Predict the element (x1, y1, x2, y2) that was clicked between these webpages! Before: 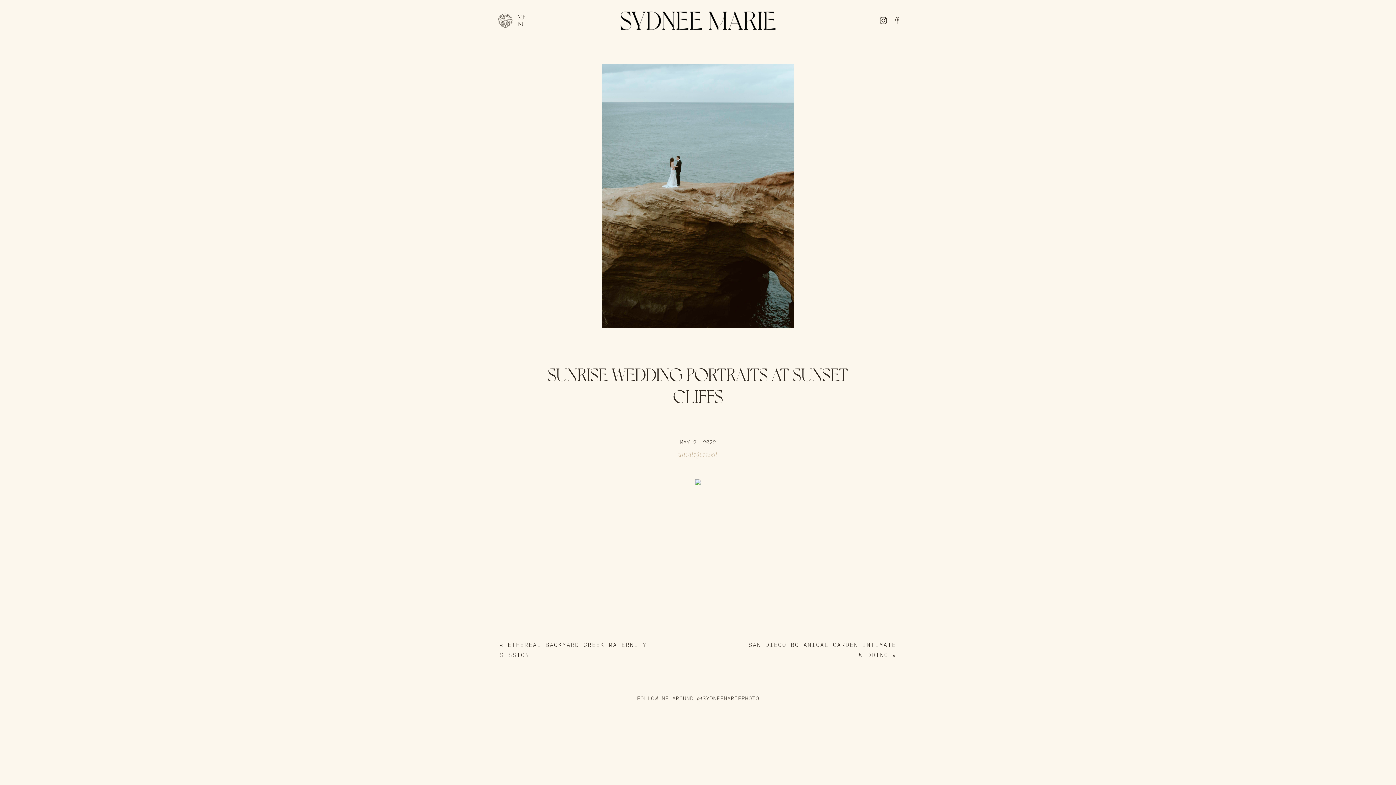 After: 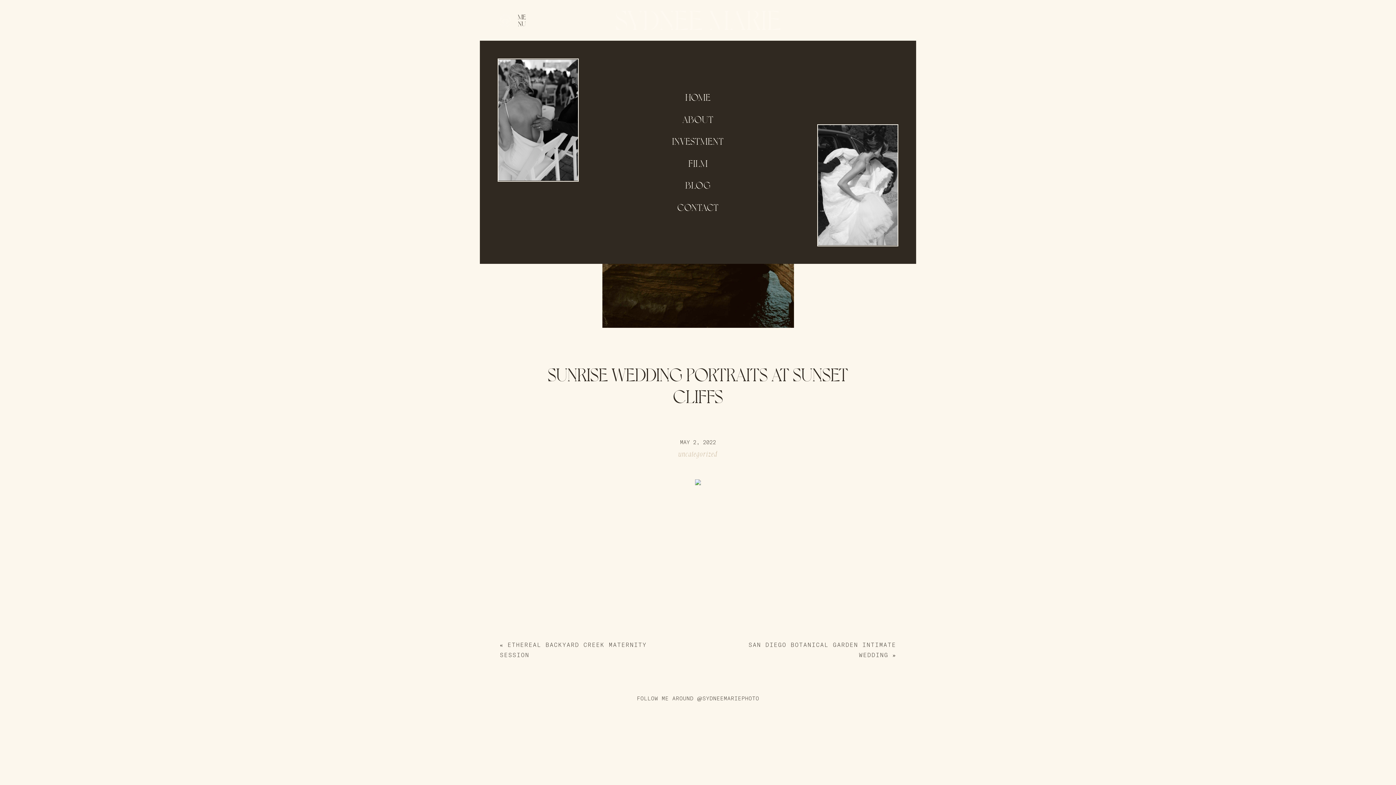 Action: label: ME
NU bbox: (514, 13, 529, 28)